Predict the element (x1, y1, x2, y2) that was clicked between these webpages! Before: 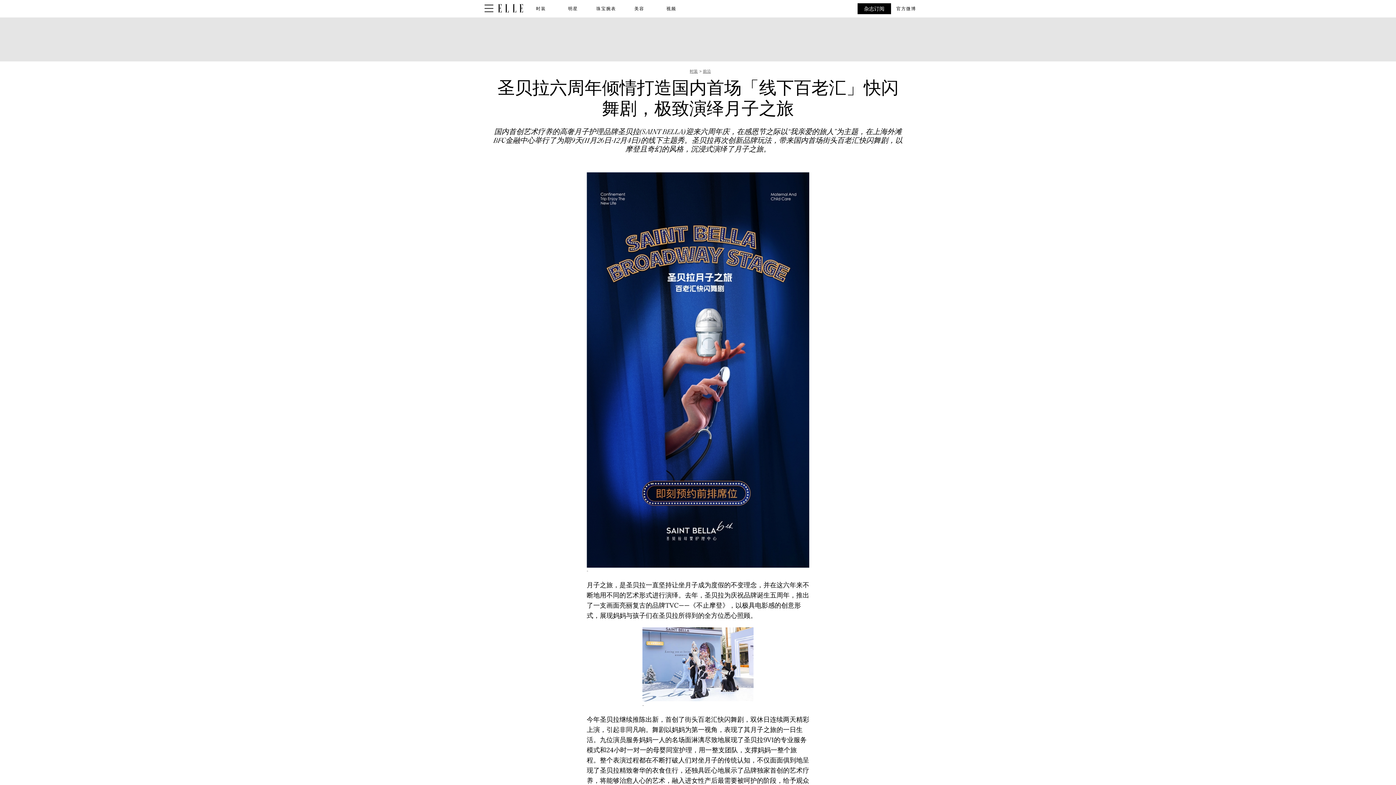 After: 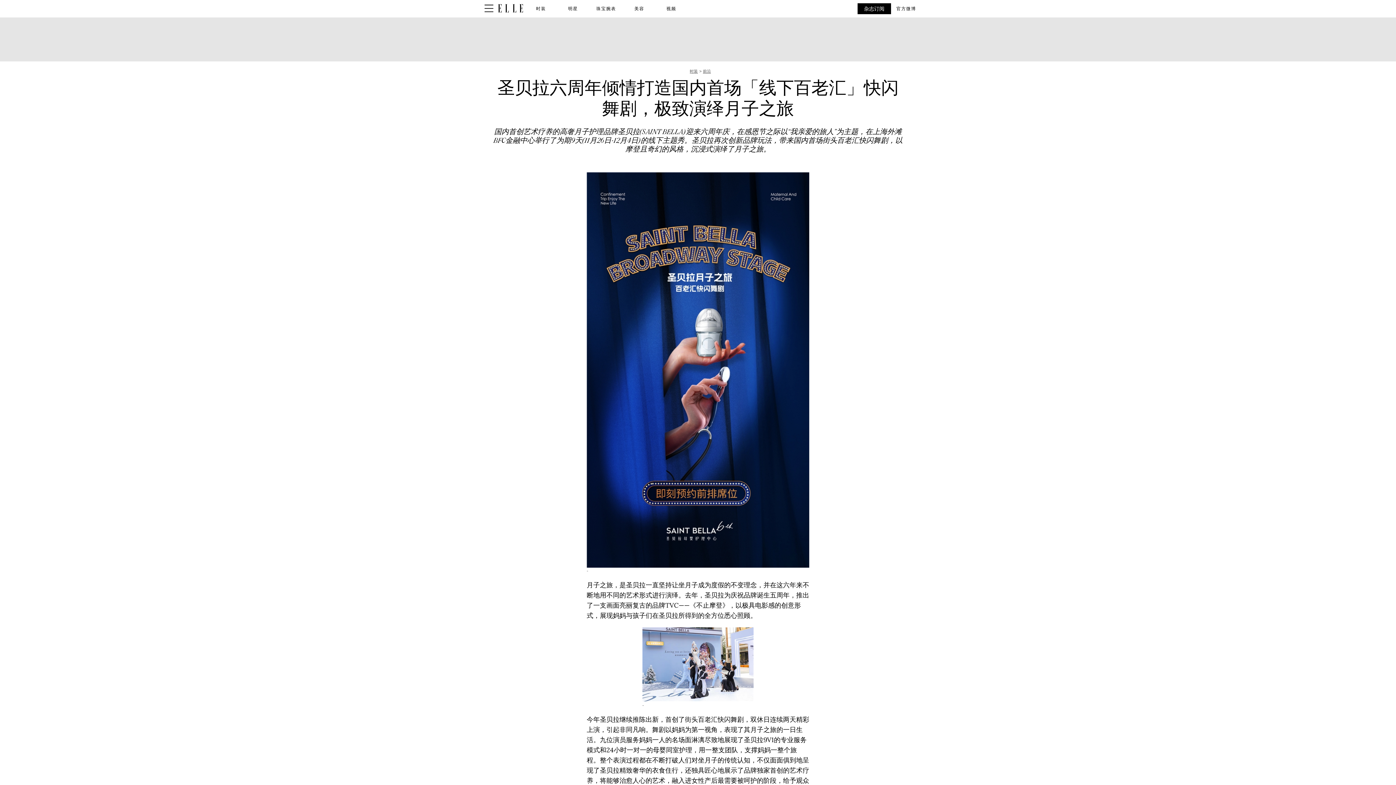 Action: label: 官方微博 bbox: (896, 2, 916, 14)